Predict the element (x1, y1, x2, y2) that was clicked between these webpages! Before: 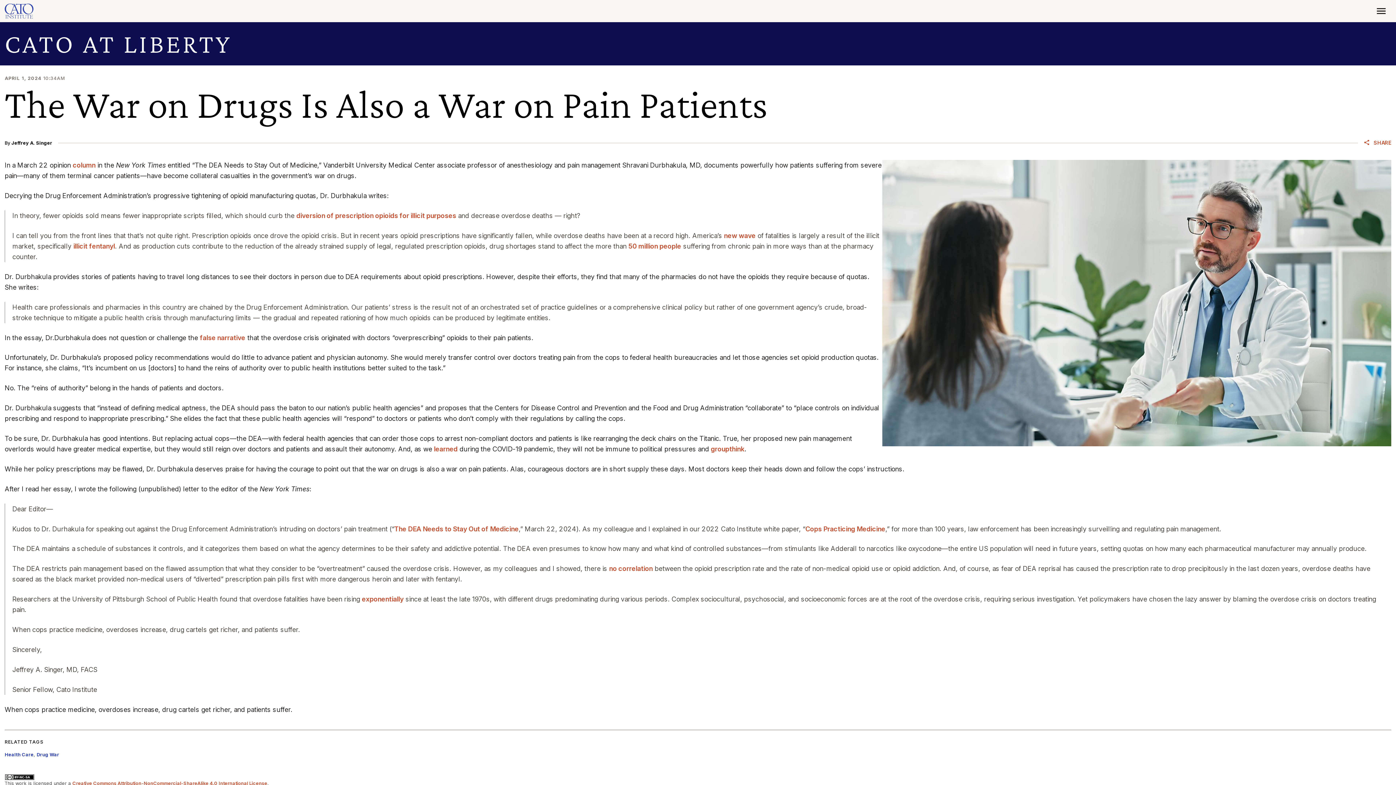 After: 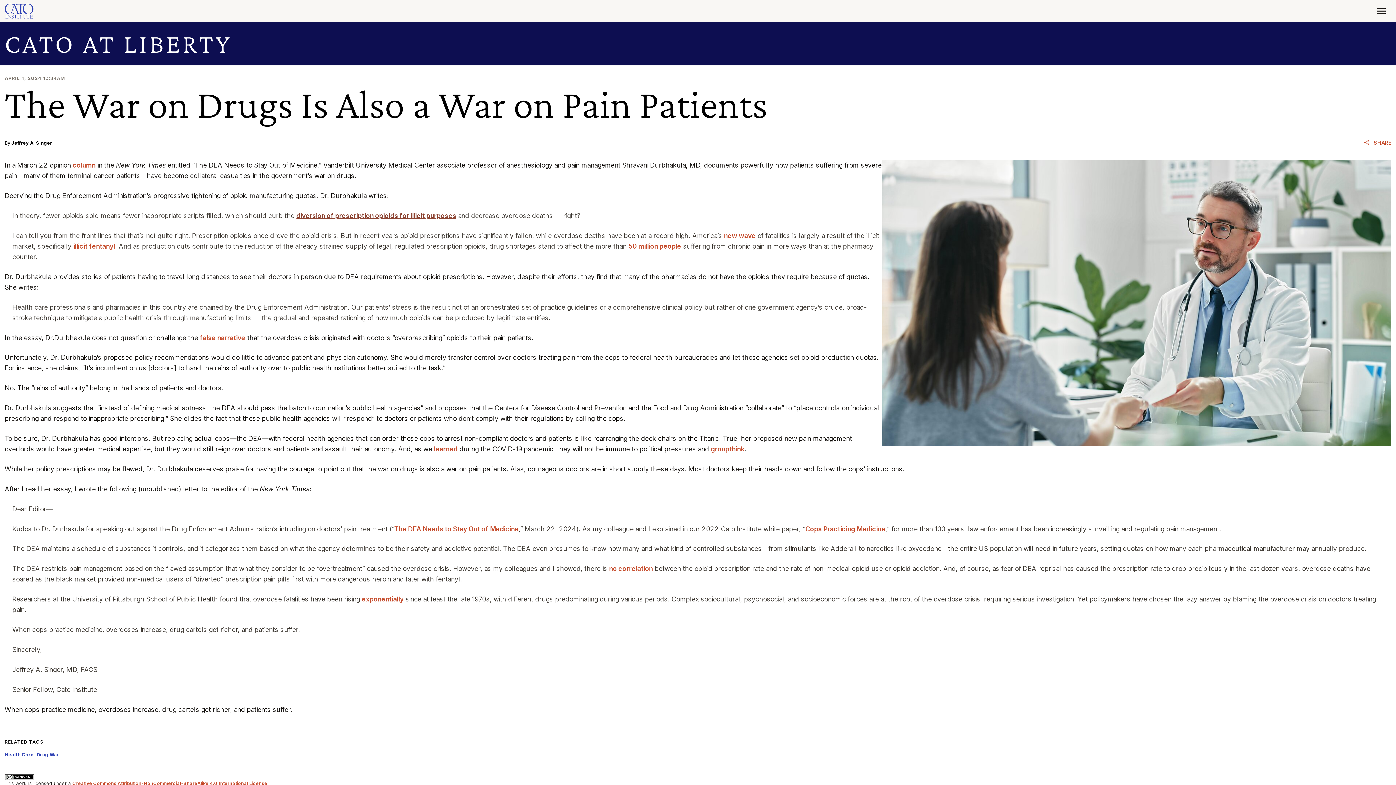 Action: label: diversion of prescription opioids for illicit purposes bbox: (296, 212, 456, 219)